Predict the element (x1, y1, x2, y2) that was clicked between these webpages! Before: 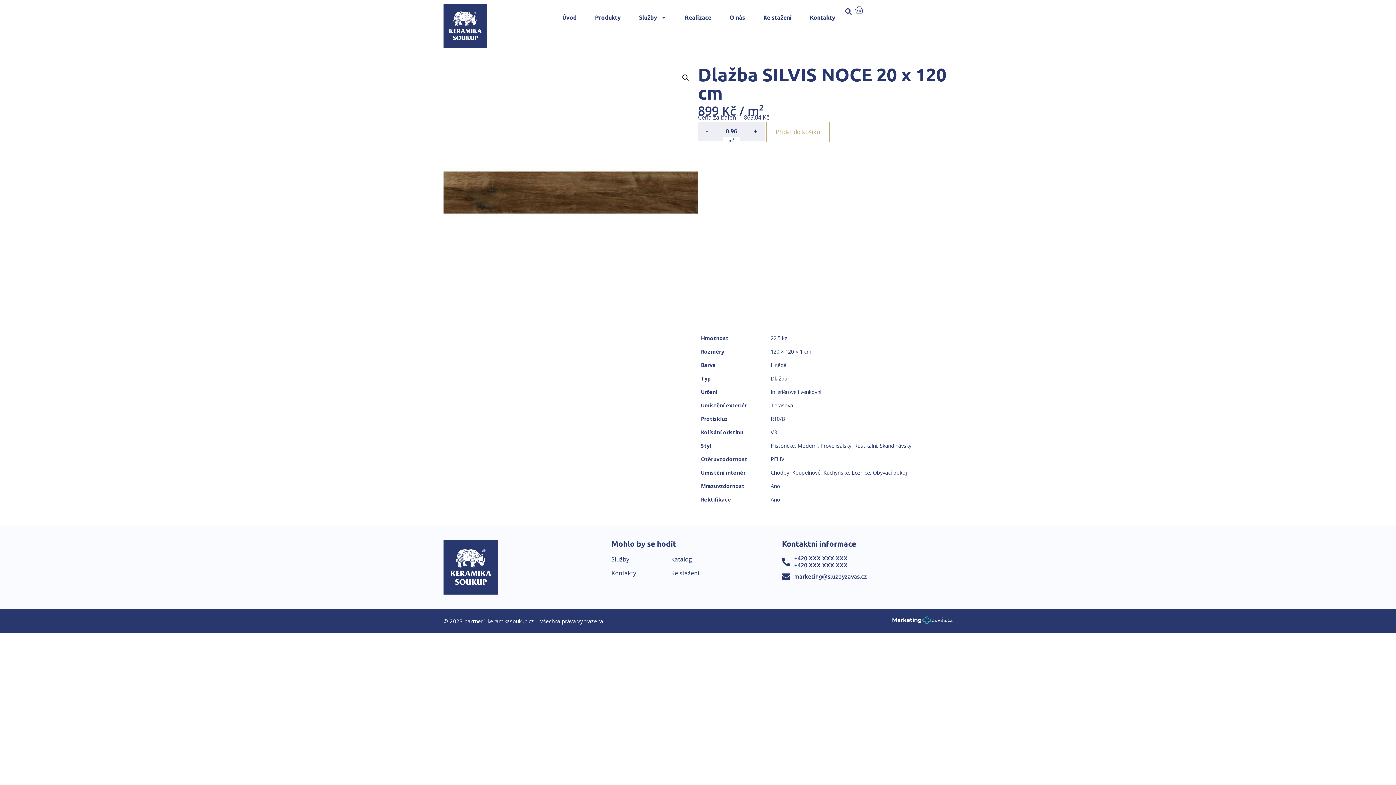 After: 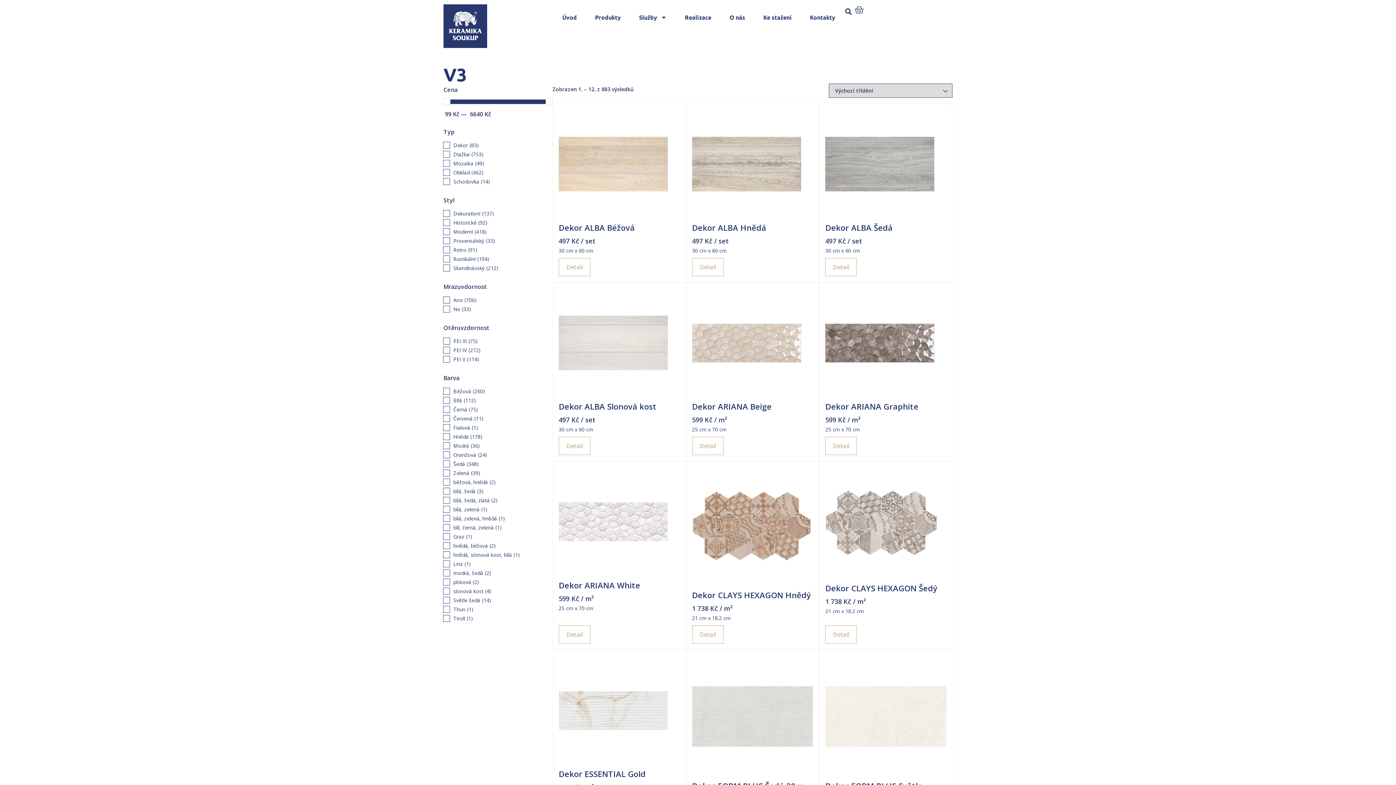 Action: label: V3 bbox: (770, 429, 777, 436)